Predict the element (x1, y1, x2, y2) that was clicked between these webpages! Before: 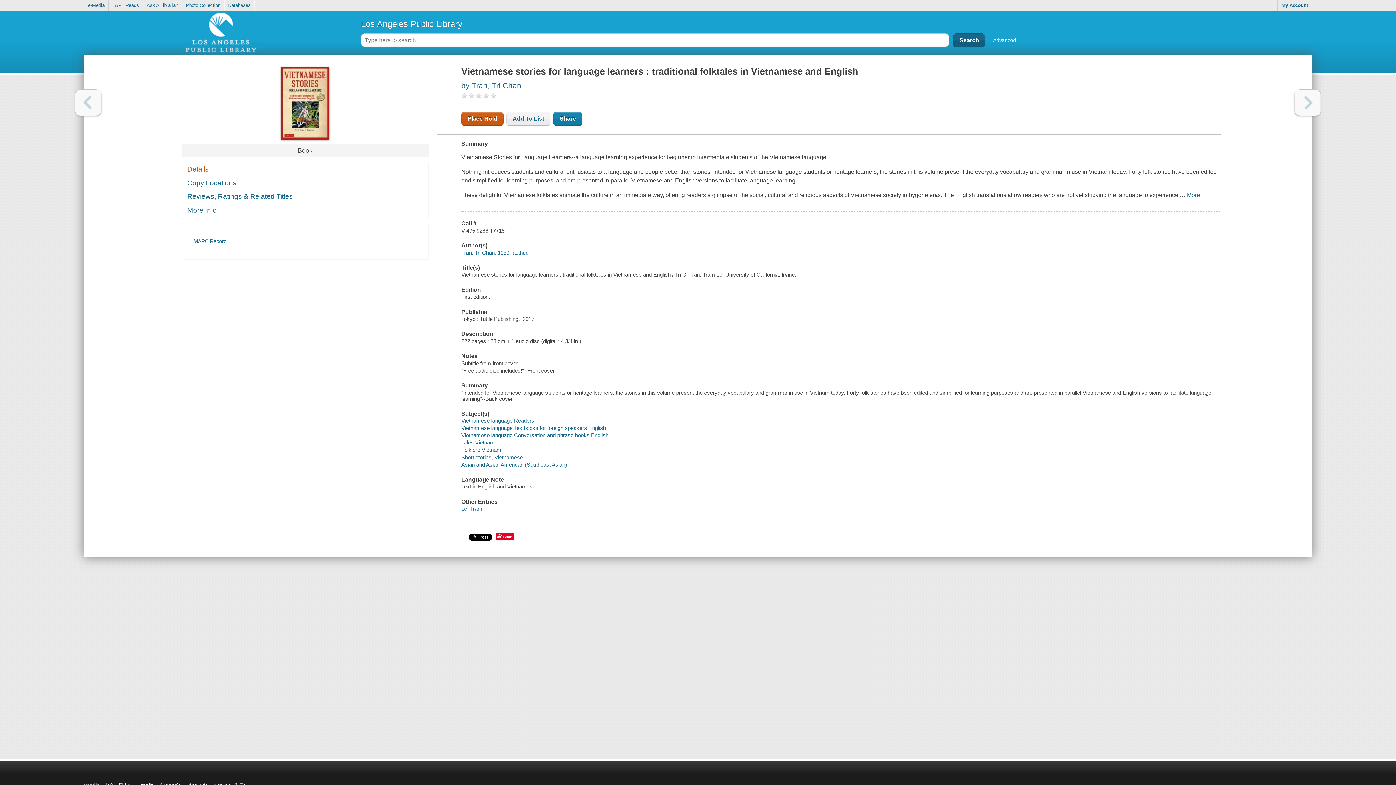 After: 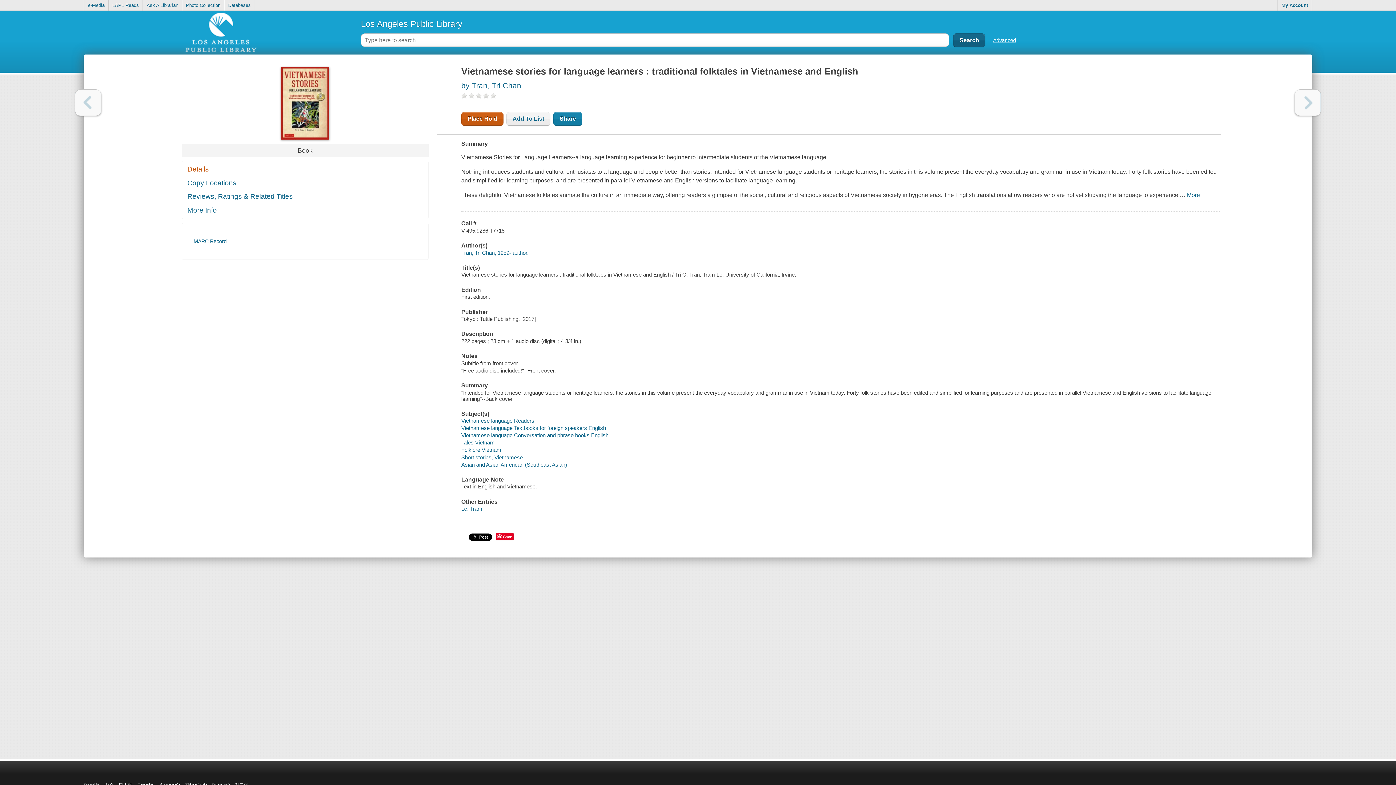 Action: label: Next bbox: (1294, 89, 1321, 116)